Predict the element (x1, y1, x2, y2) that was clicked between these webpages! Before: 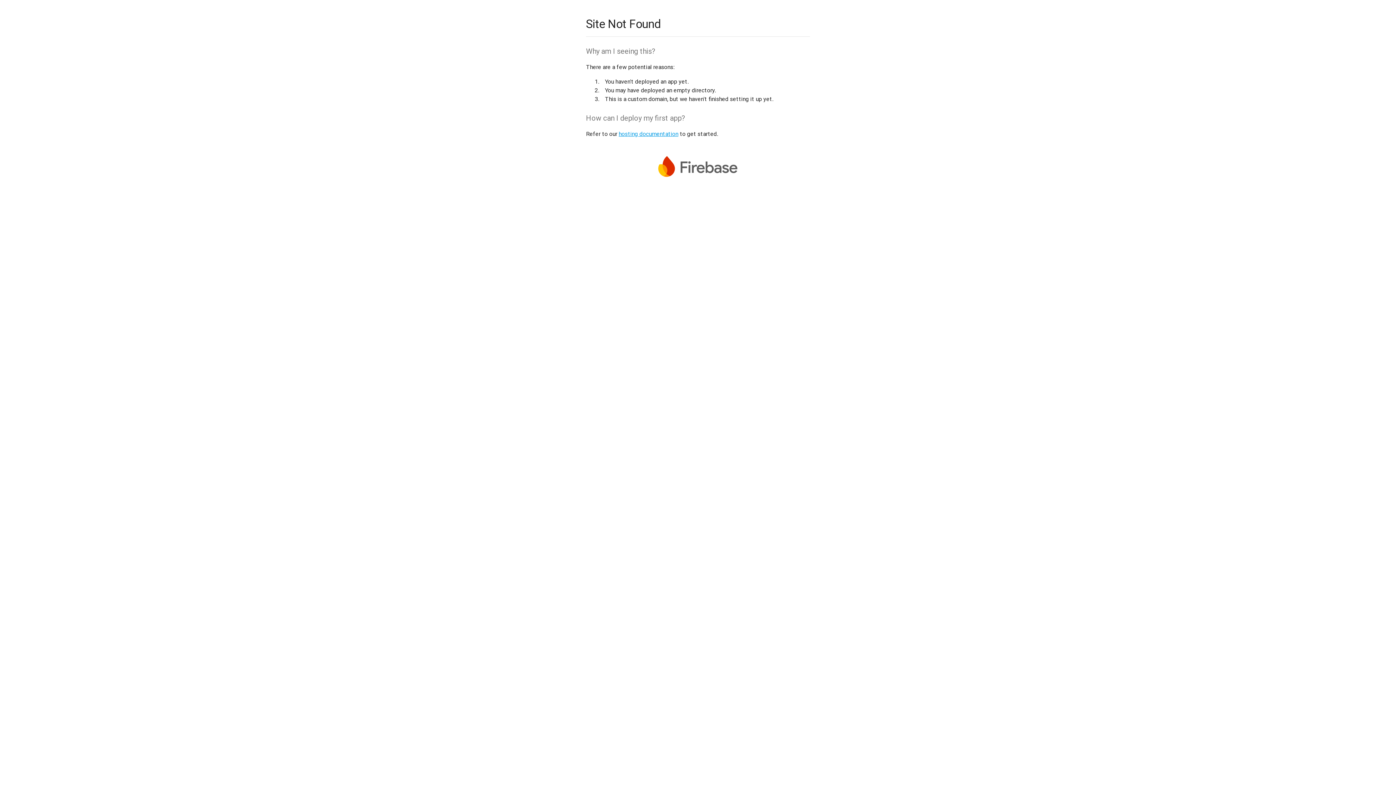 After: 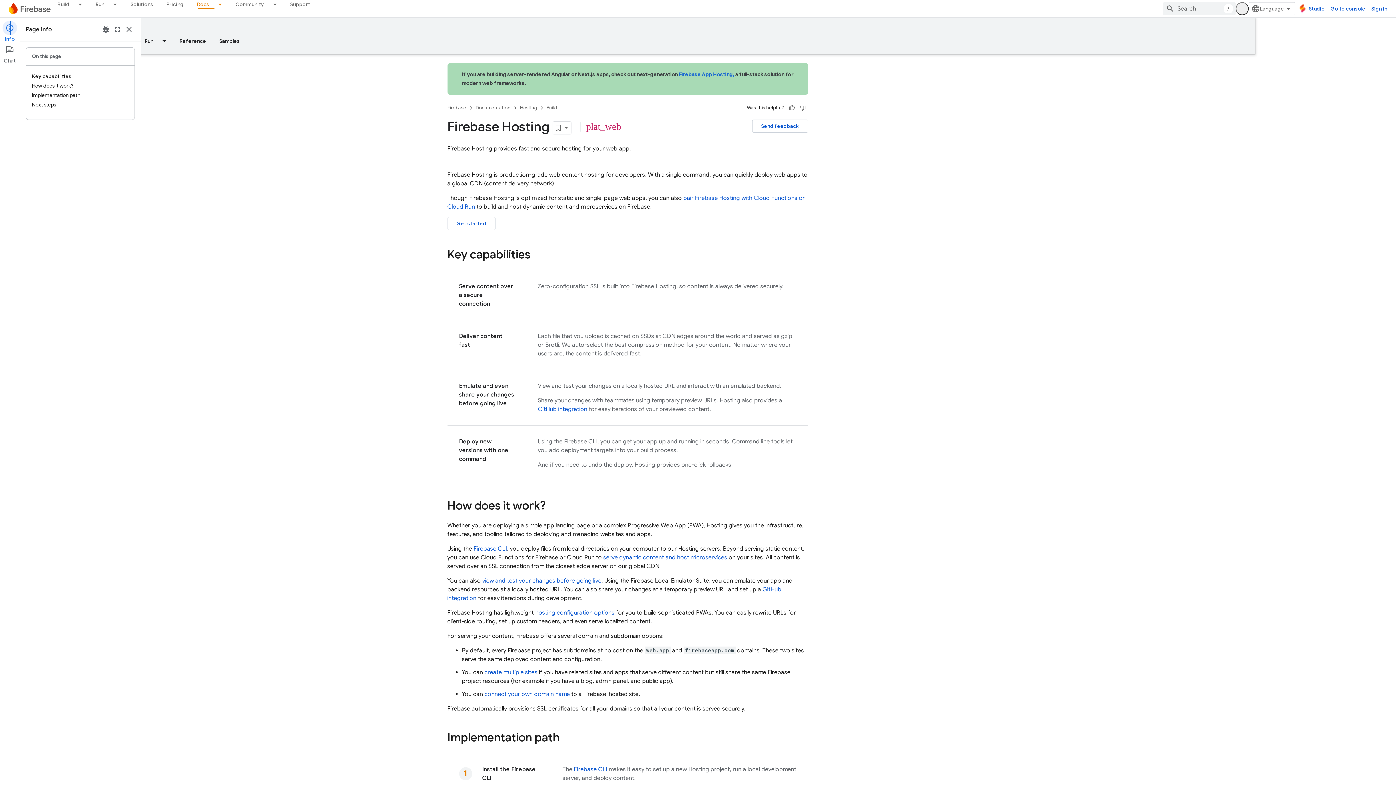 Action: label: hosting documentation bbox: (618, 130, 678, 137)